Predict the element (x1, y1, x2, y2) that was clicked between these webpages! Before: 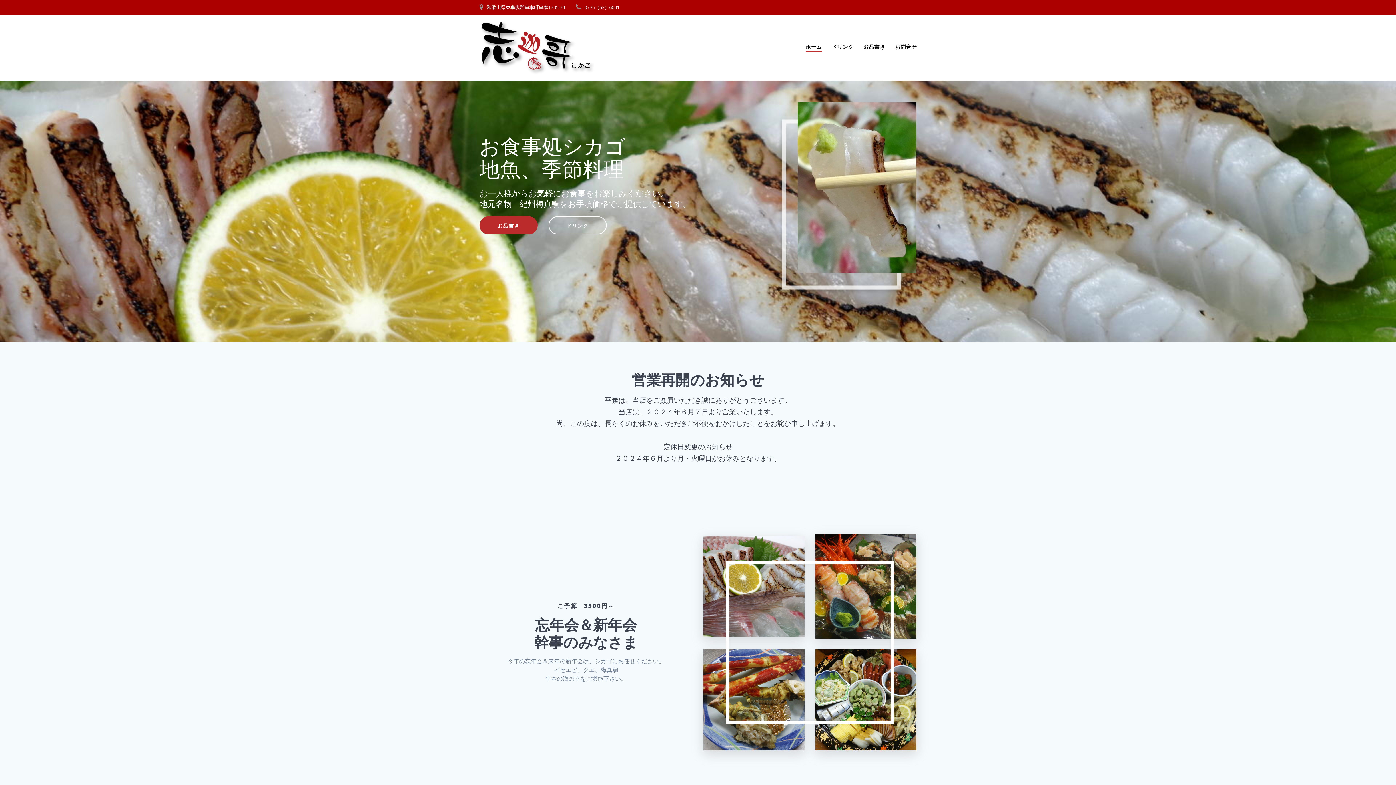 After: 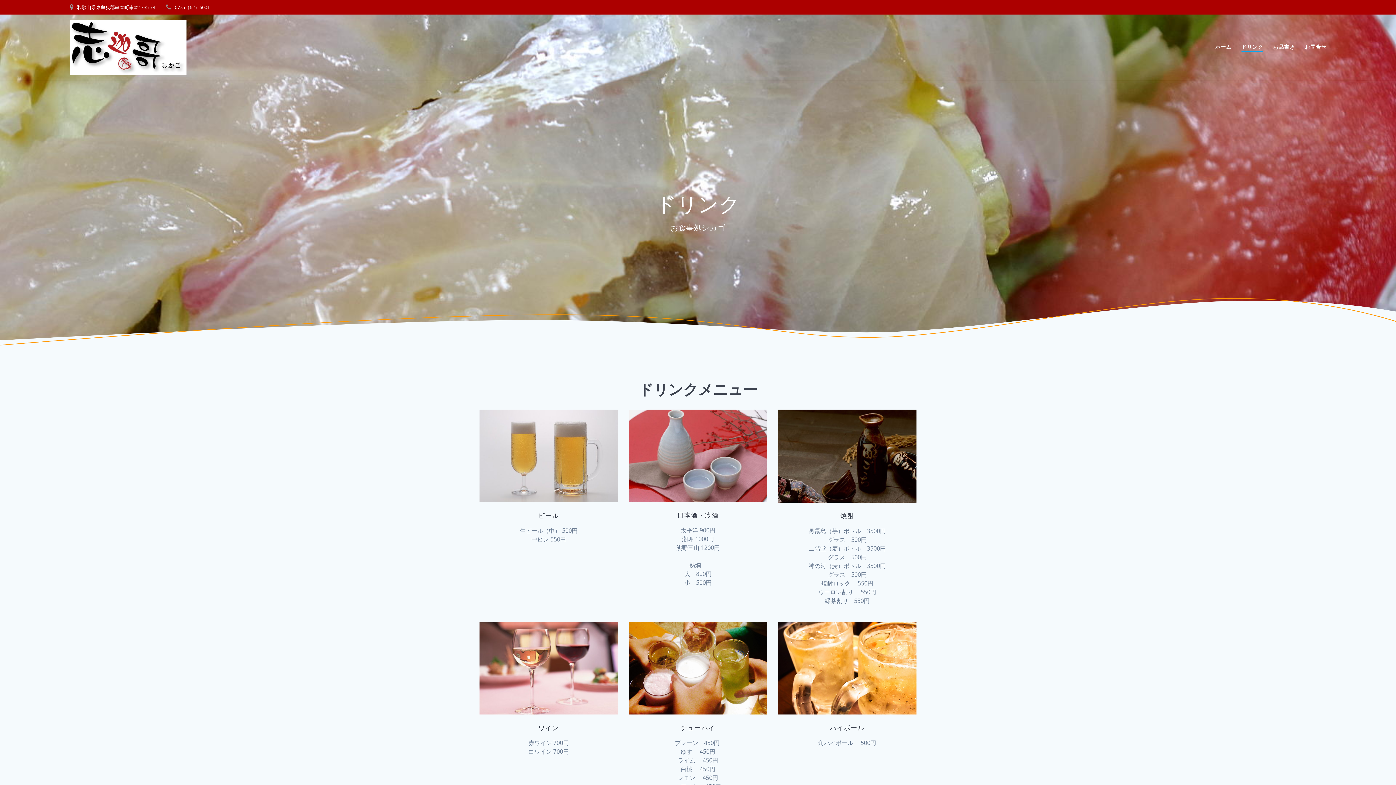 Action: label: ドリンク bbox: (832, 43, 853, 52)